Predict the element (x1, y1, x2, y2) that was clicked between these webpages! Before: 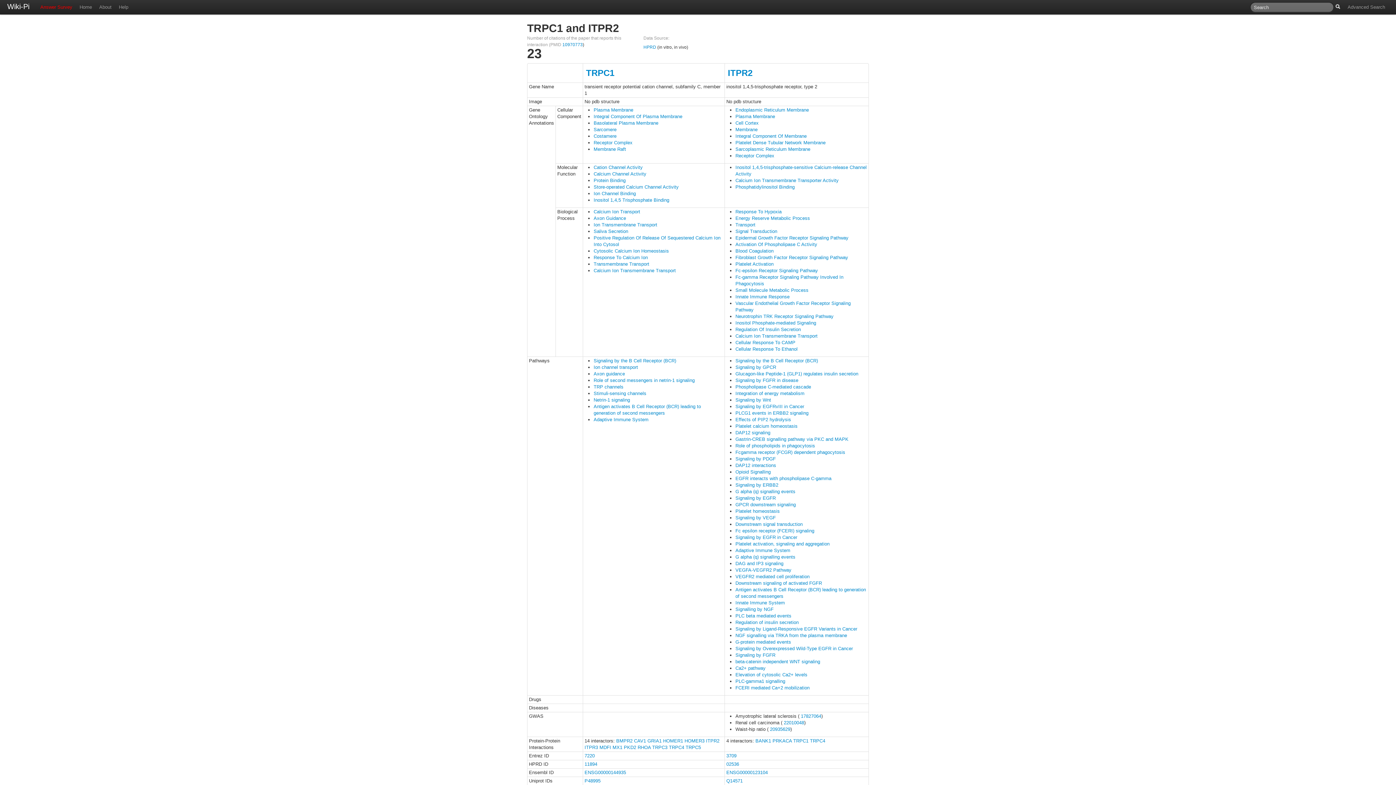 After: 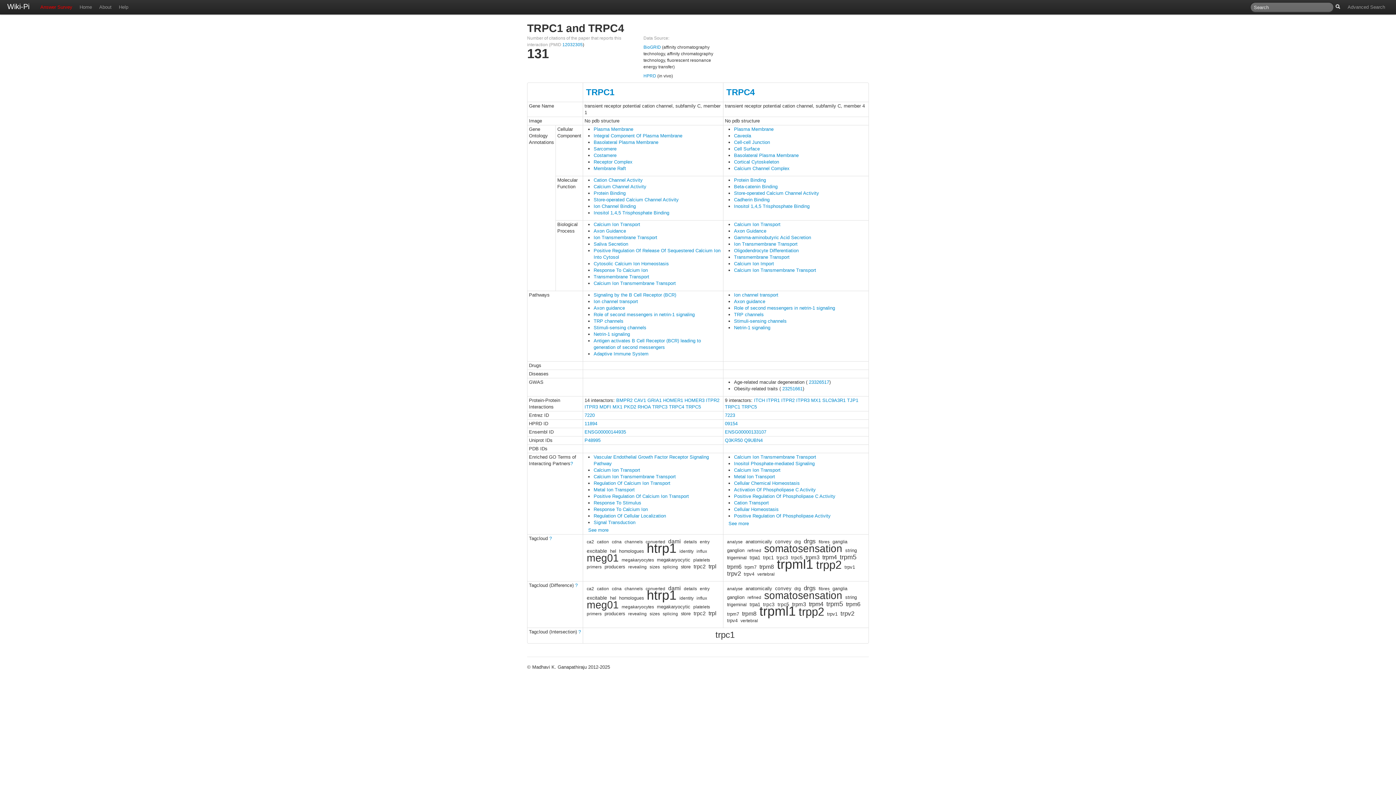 Action: label: TRPC4 bbox: (669, 745, 684, 750)